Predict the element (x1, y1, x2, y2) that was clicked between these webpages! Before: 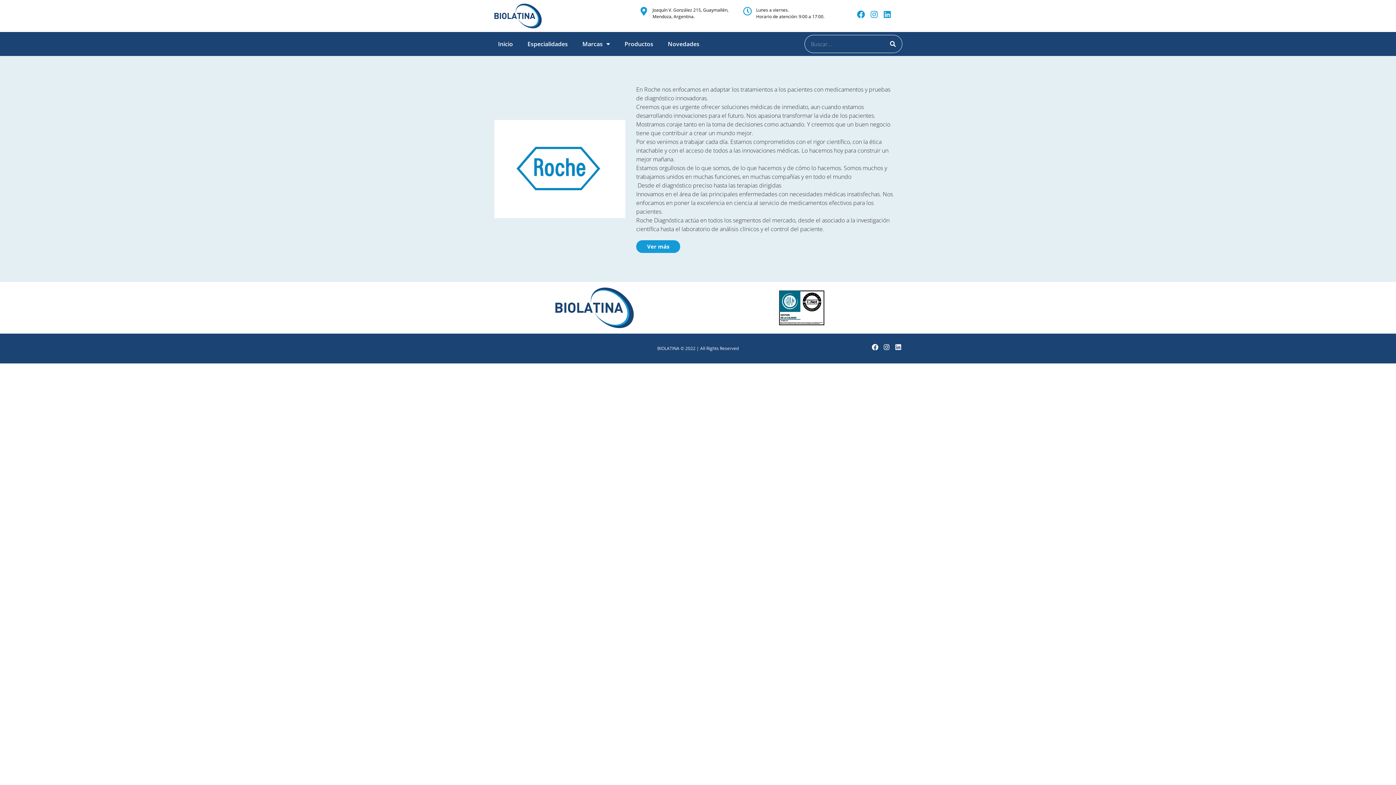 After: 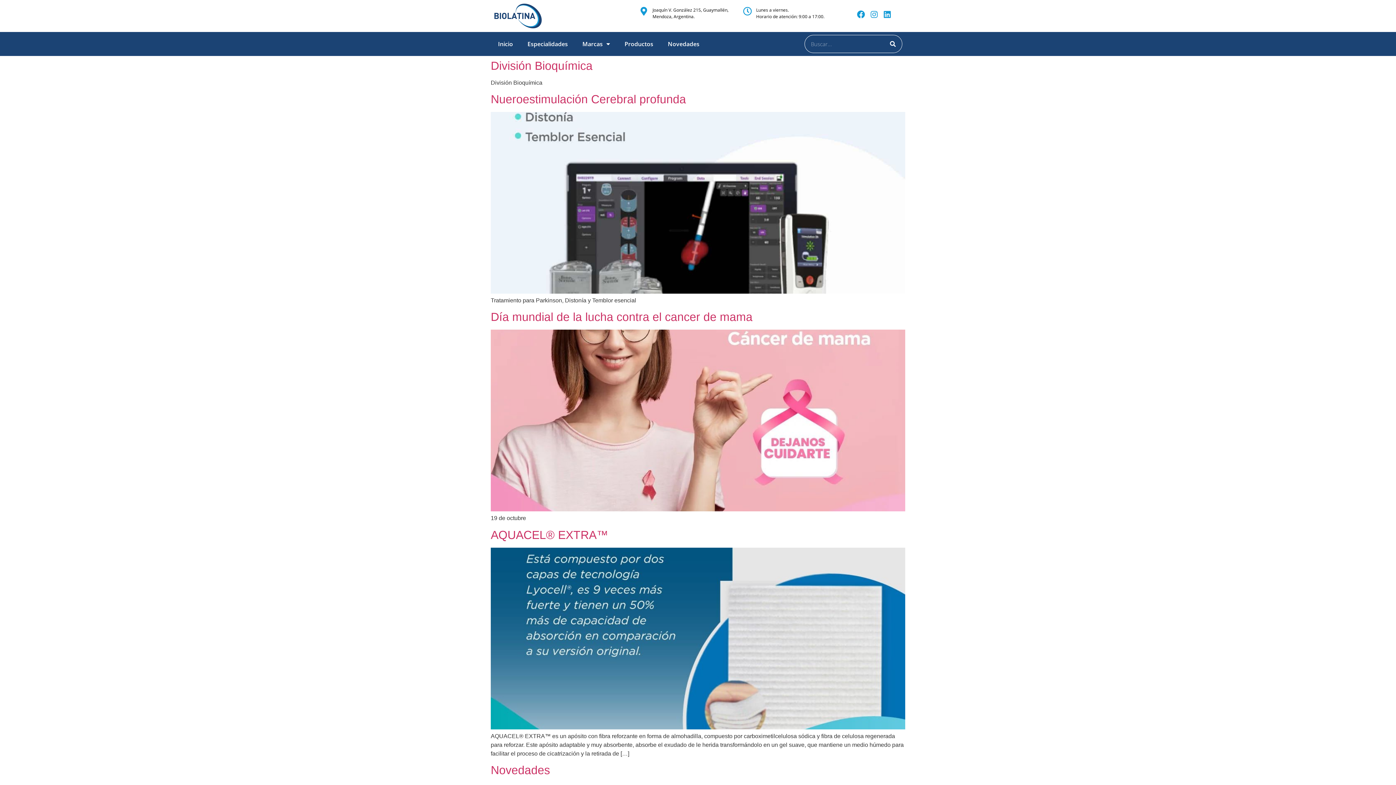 Action: label: Buscar bbox: (884, 35, 902, 52)